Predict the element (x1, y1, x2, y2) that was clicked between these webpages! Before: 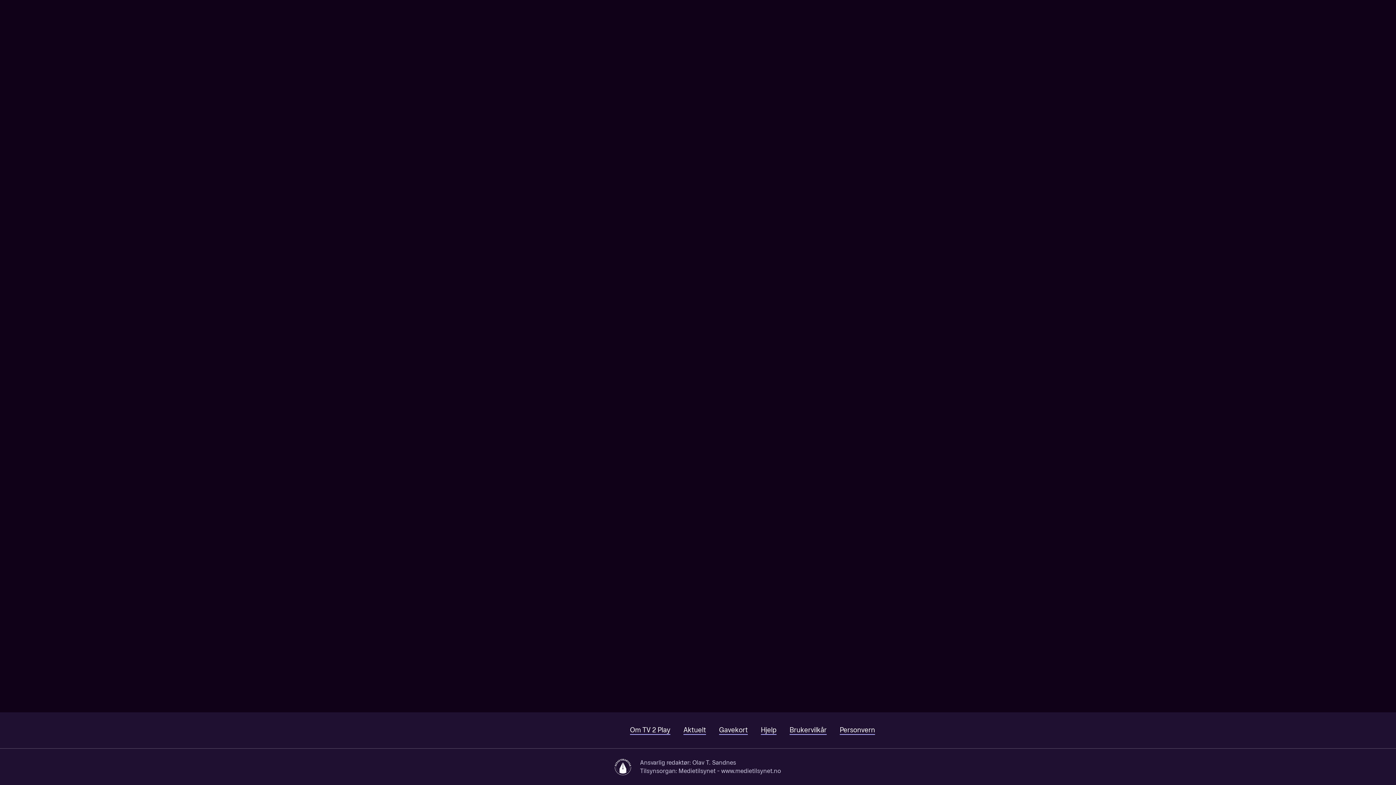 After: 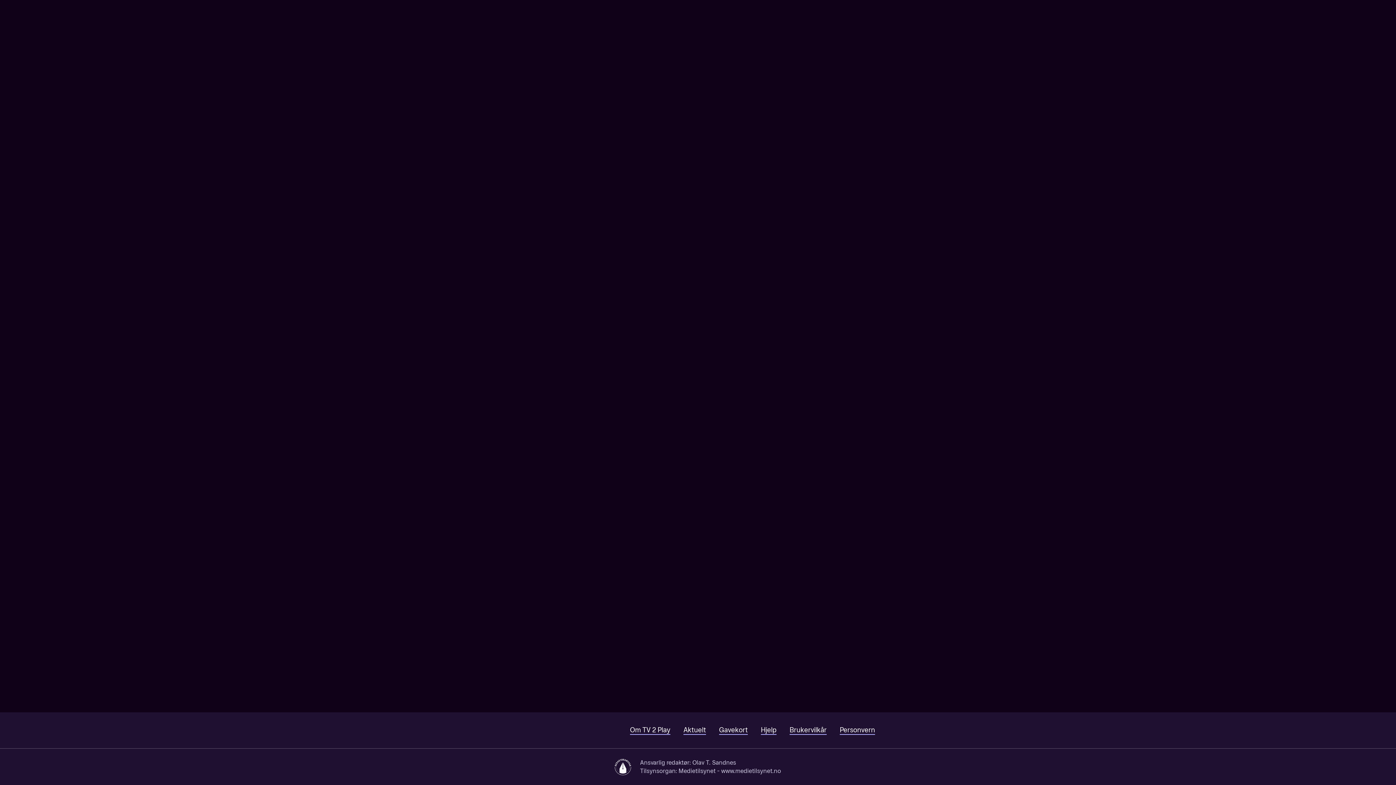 Action: bbox: (44, 0, 163, 22)